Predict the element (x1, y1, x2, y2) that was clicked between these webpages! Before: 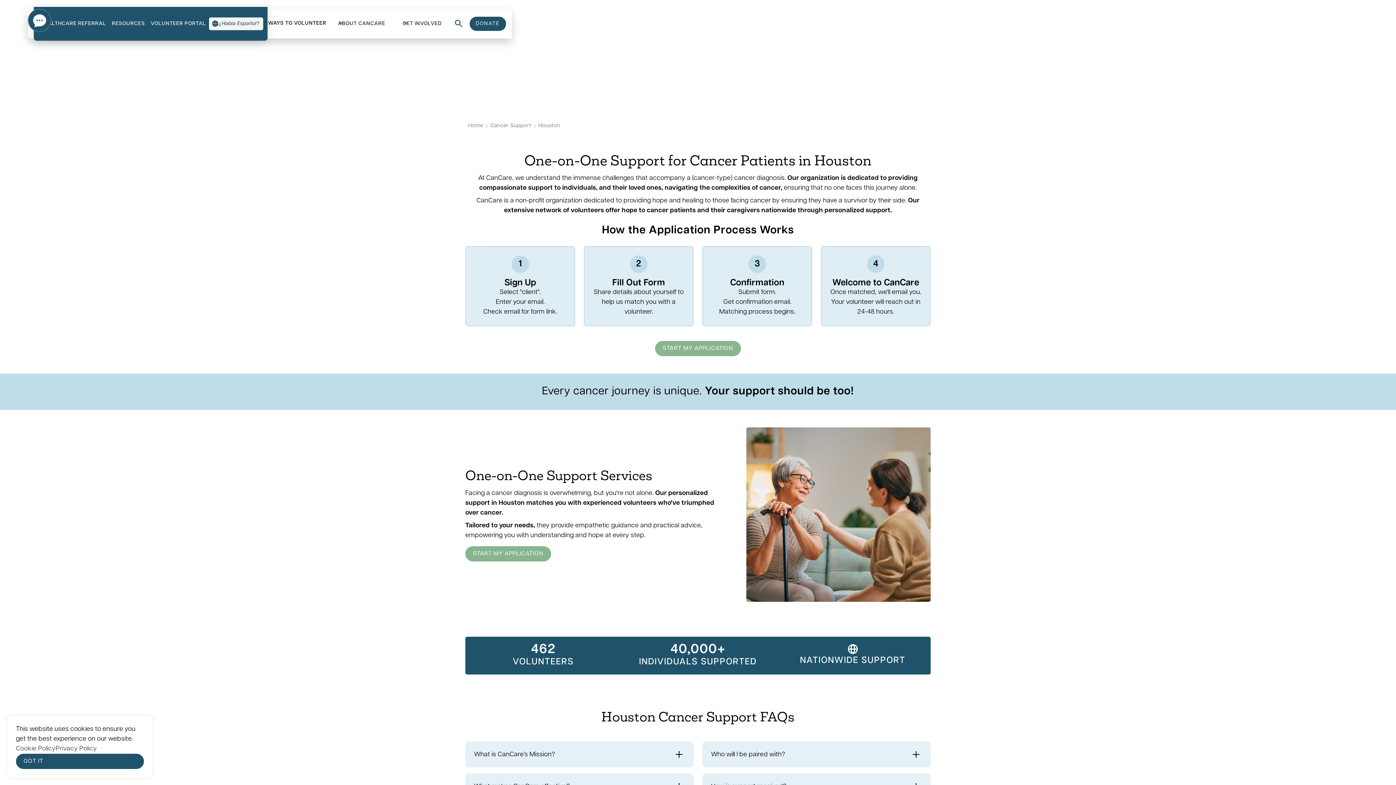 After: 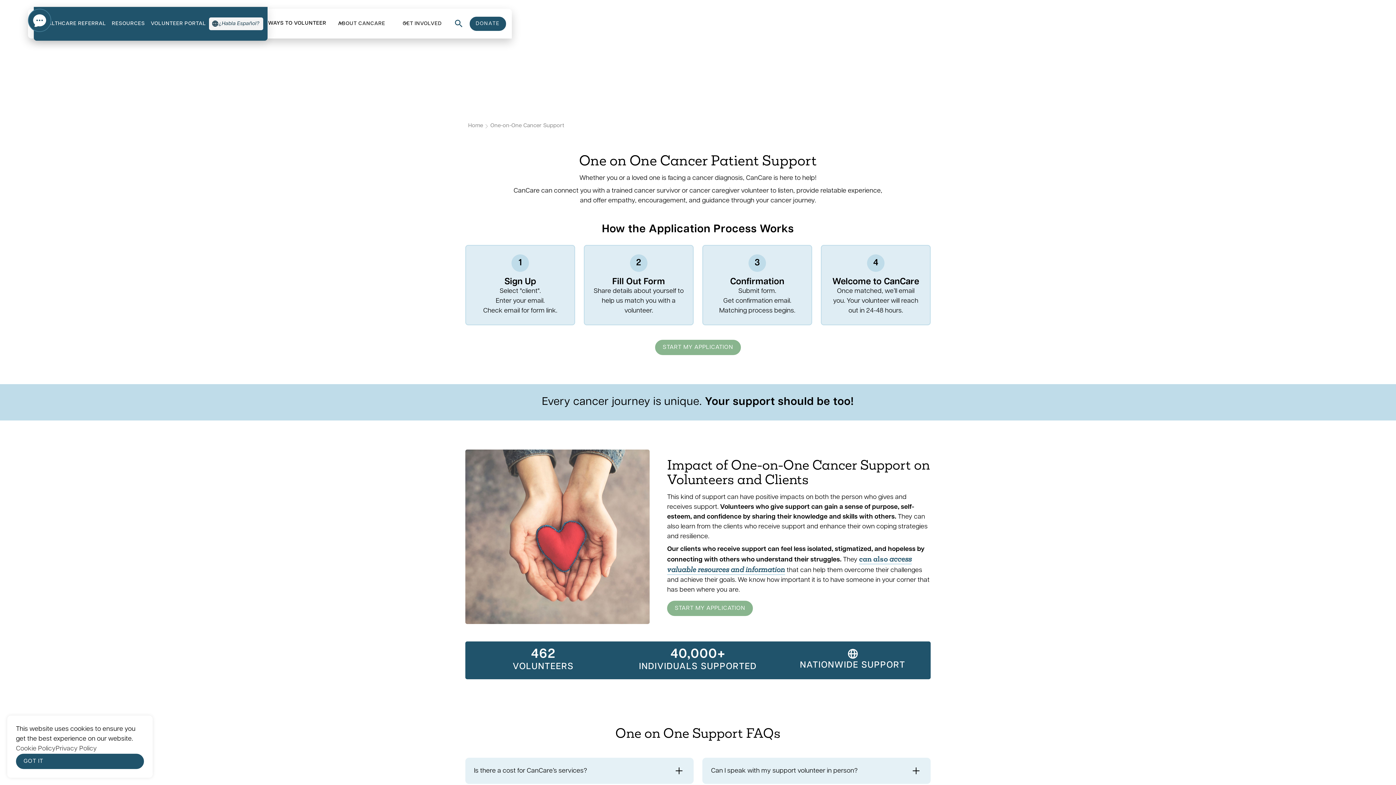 Action: bbox: (487, 122, 534, 130) label: Cancer Support